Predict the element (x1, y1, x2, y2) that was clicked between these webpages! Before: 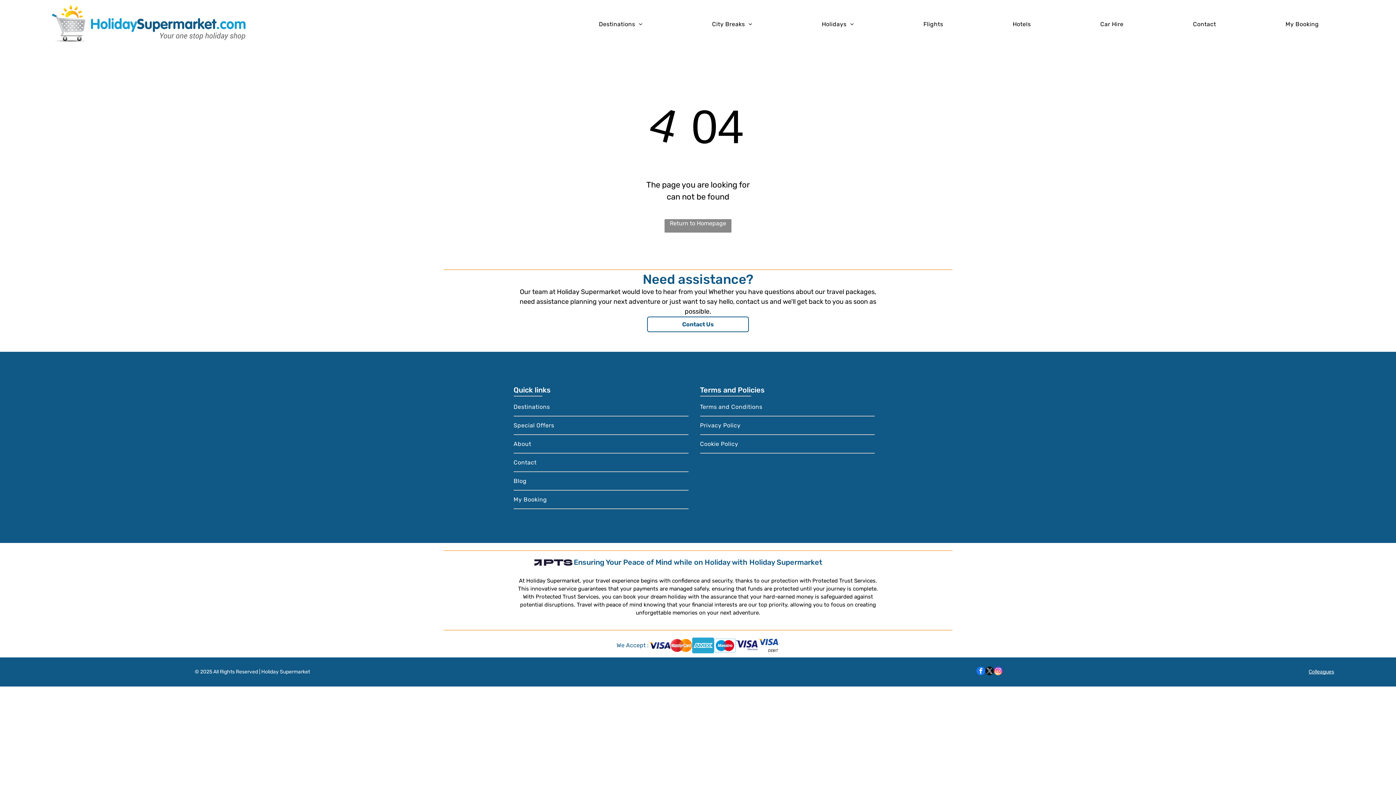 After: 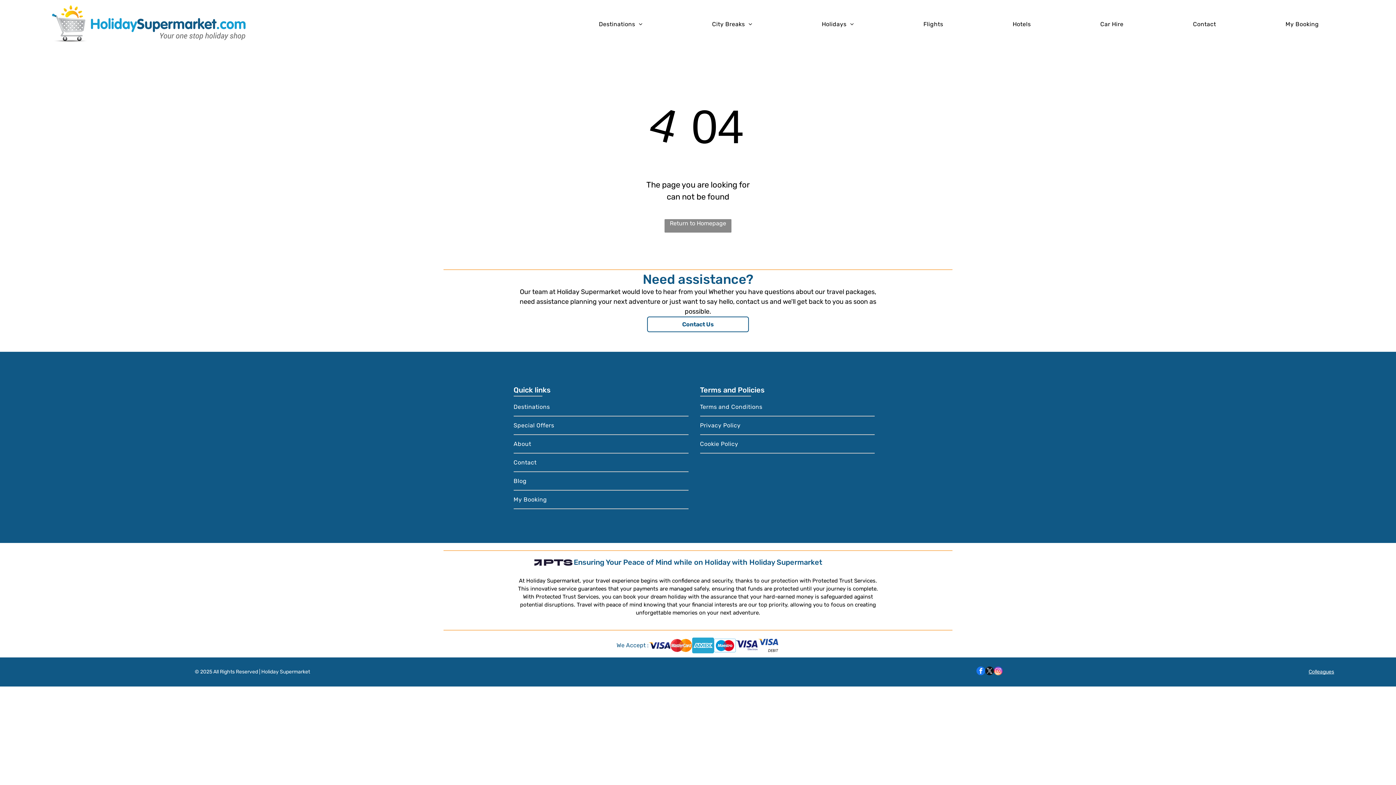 Action: label: facebook bbox: (976, 666, 985, 677)